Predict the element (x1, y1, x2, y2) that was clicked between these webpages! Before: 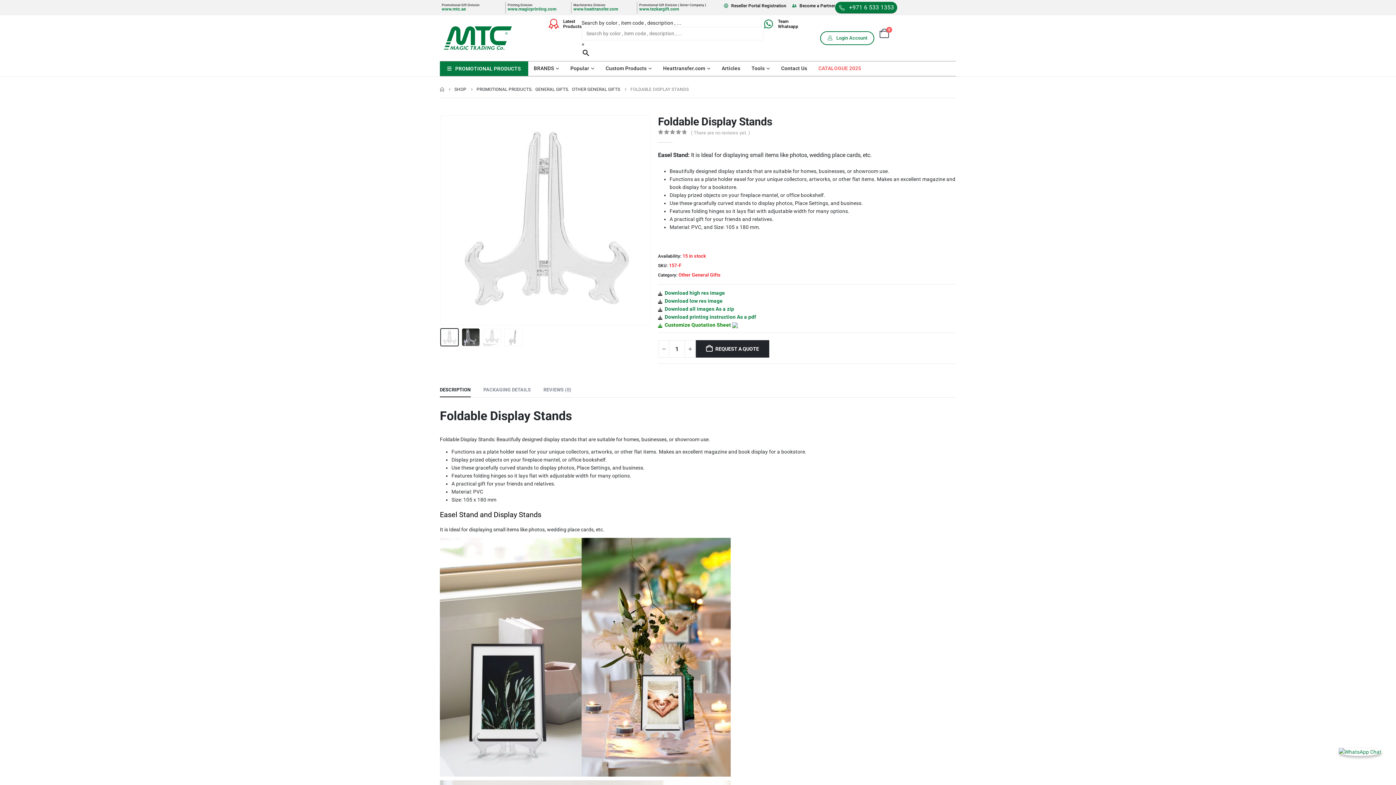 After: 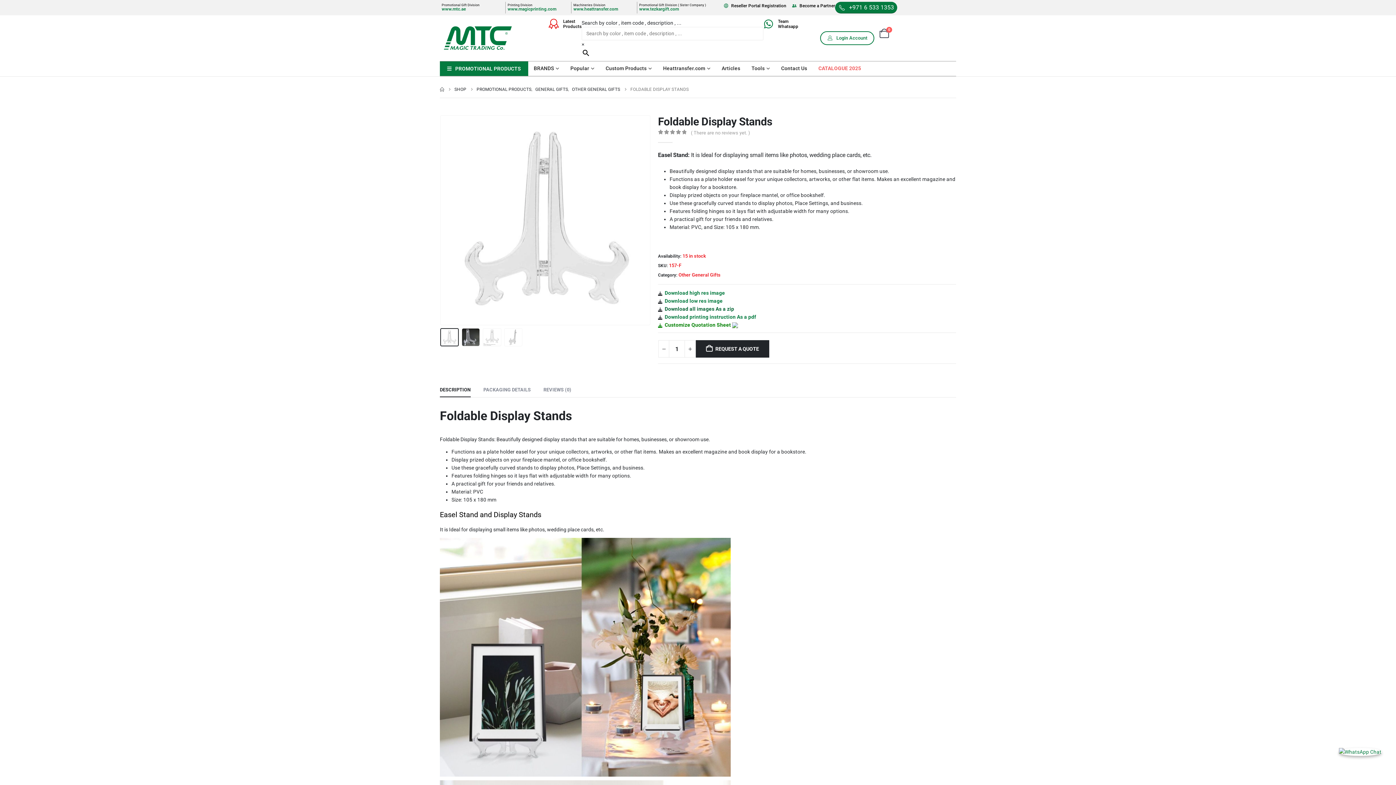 Action: label: Download all images As a zip bbox: (664, 306, 734, 312)